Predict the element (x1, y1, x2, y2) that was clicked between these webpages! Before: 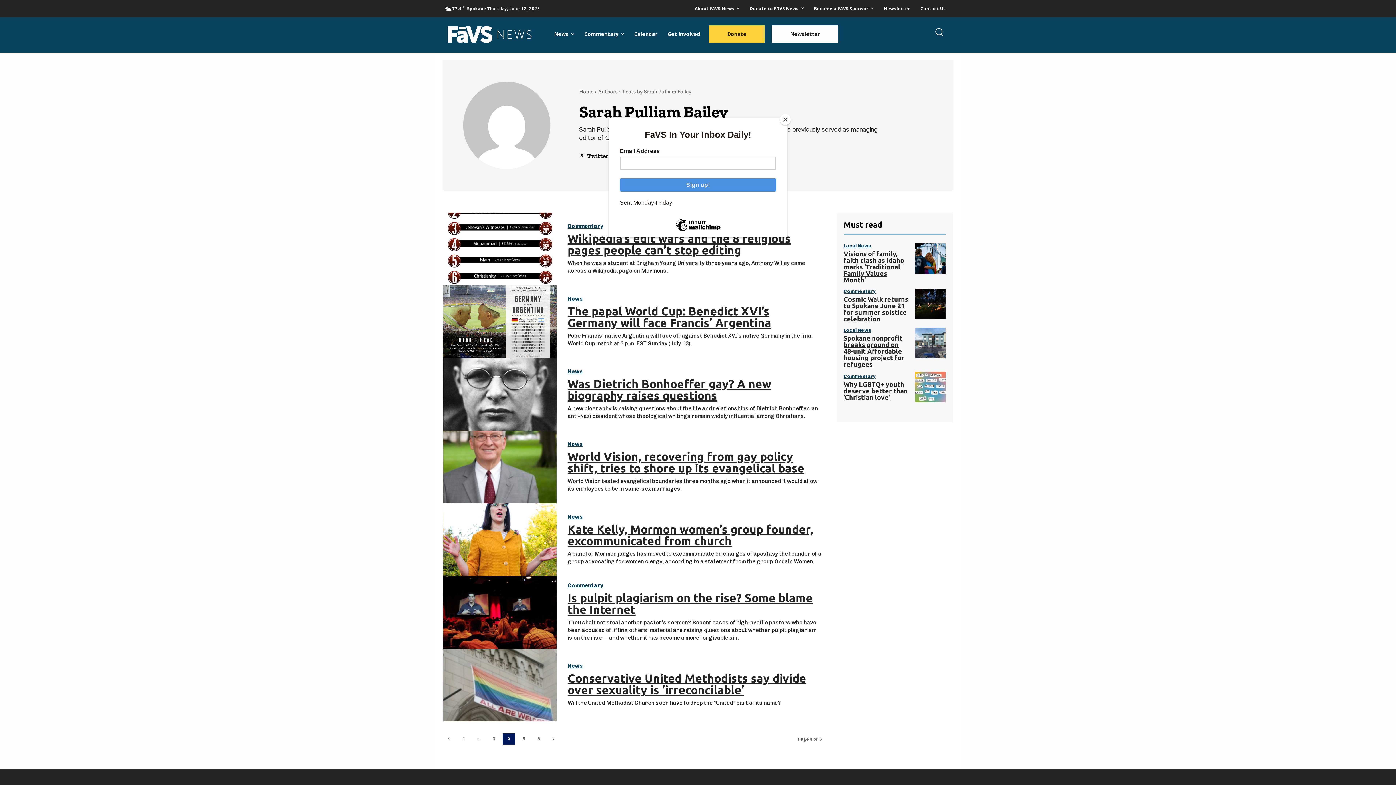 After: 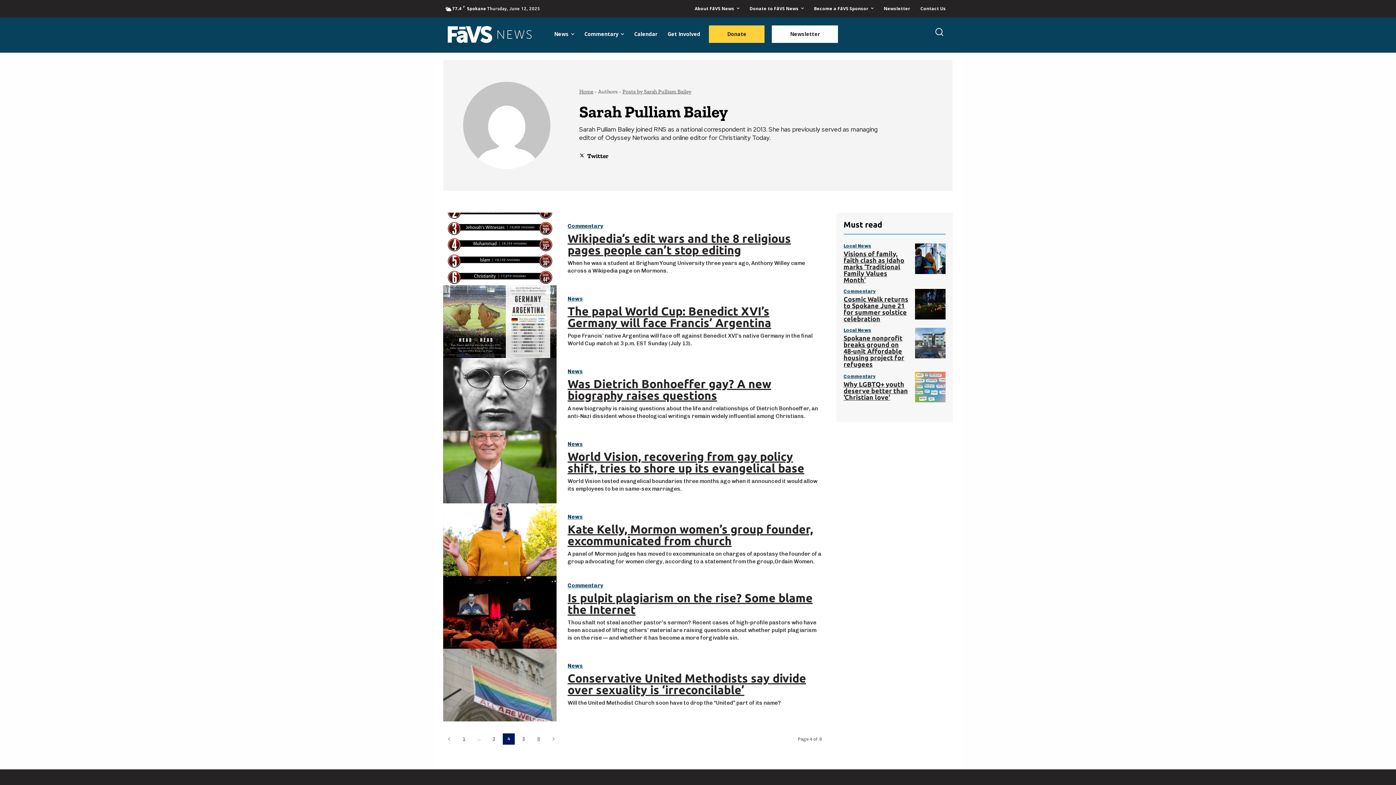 Action: label: Close bbox: (780, 114, 790, 125)